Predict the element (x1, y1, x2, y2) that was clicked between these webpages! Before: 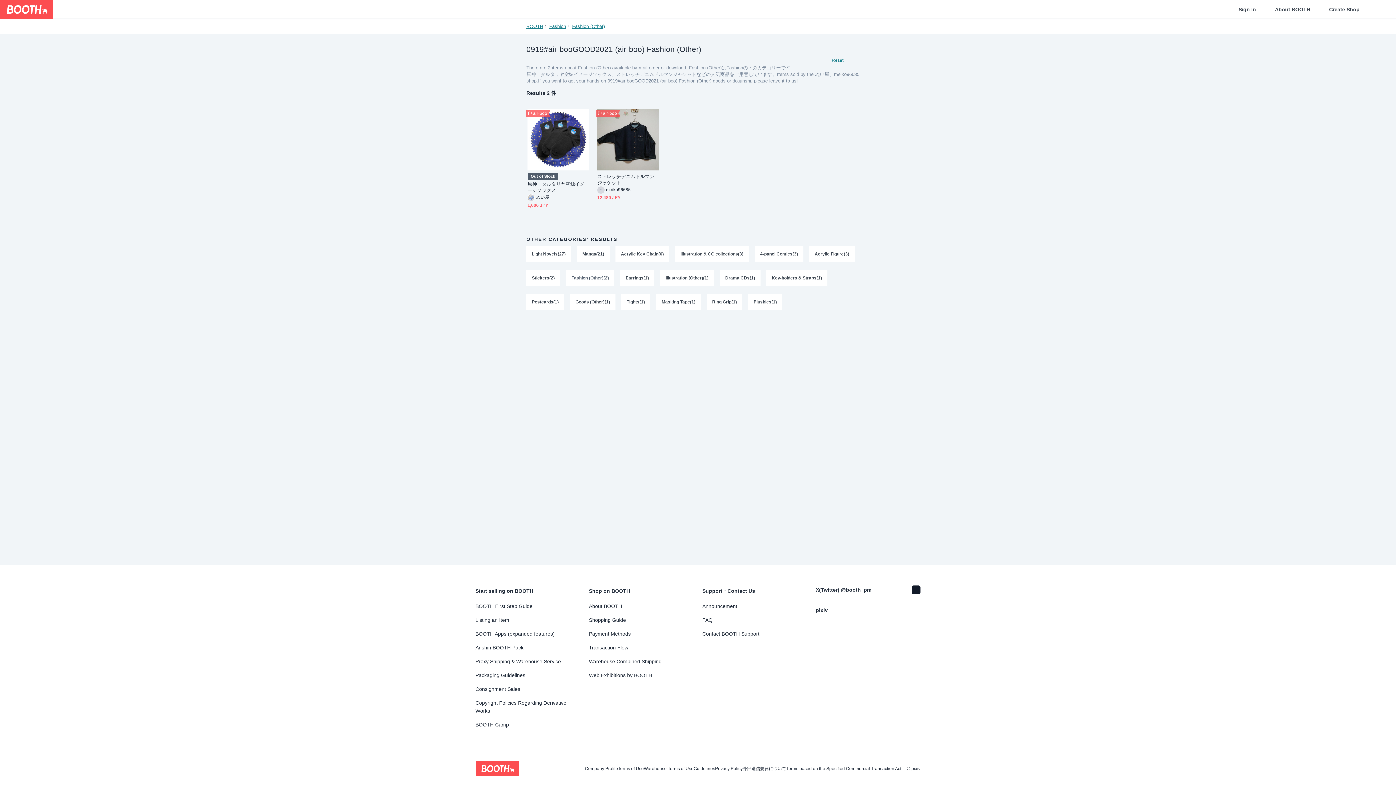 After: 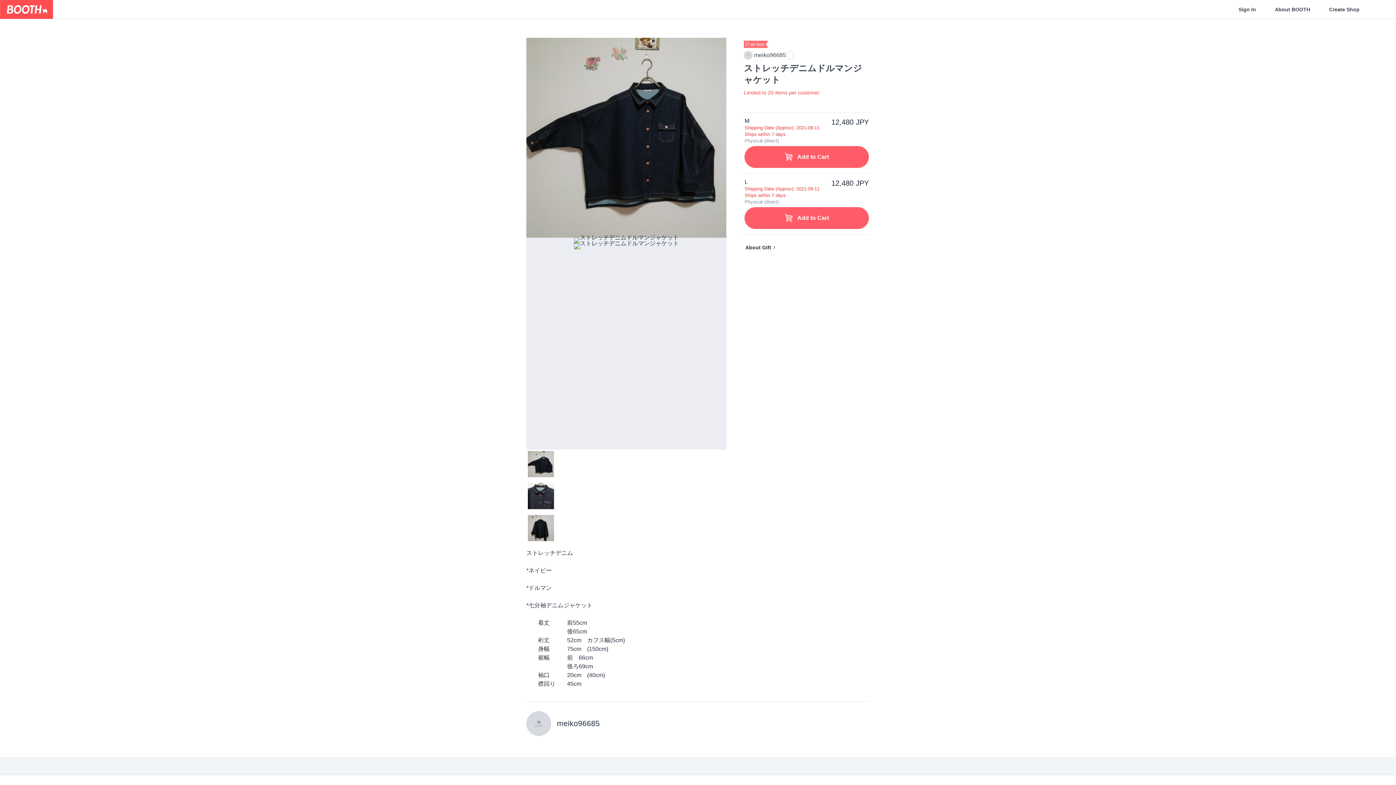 Action: bbox: (597, 173, 659, 185) label: ストレッチデニムドルマンジャケット